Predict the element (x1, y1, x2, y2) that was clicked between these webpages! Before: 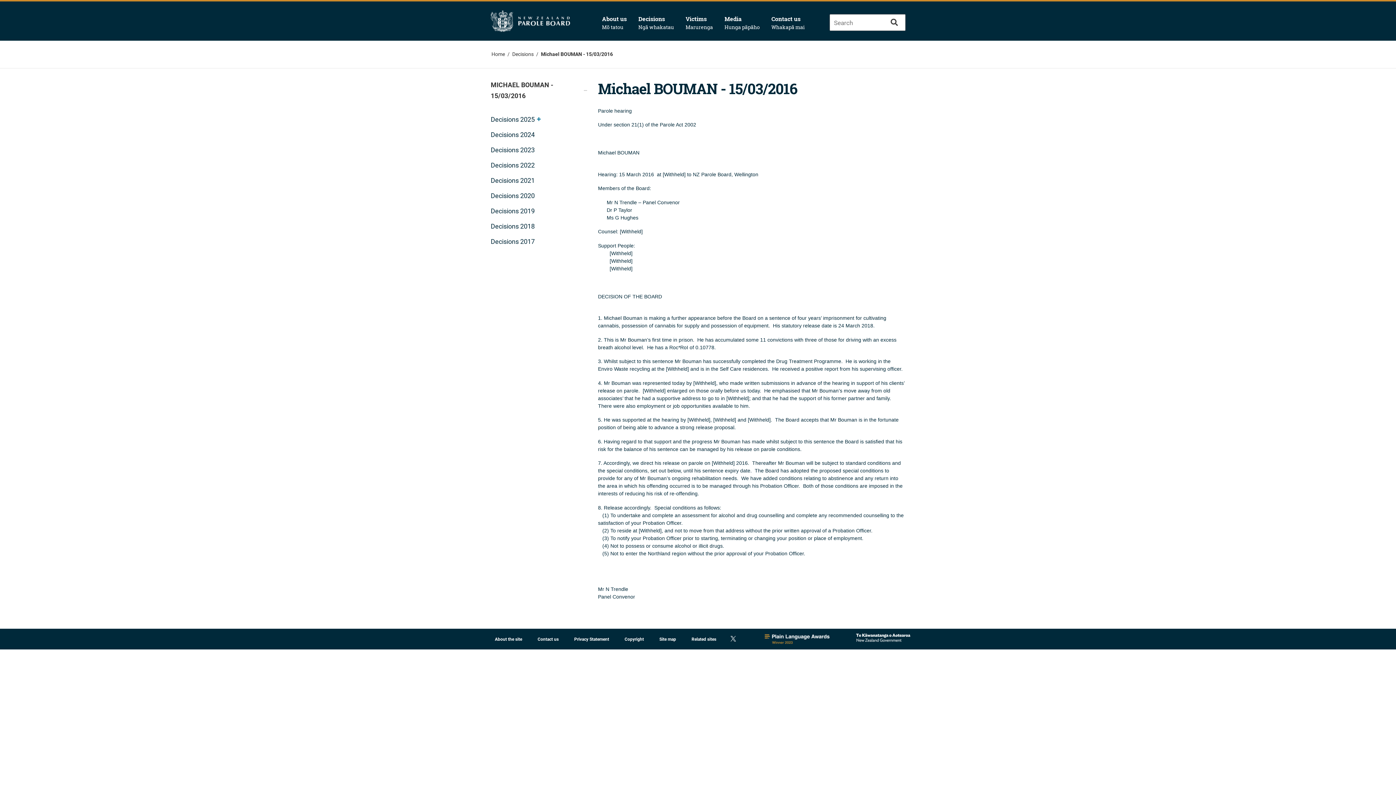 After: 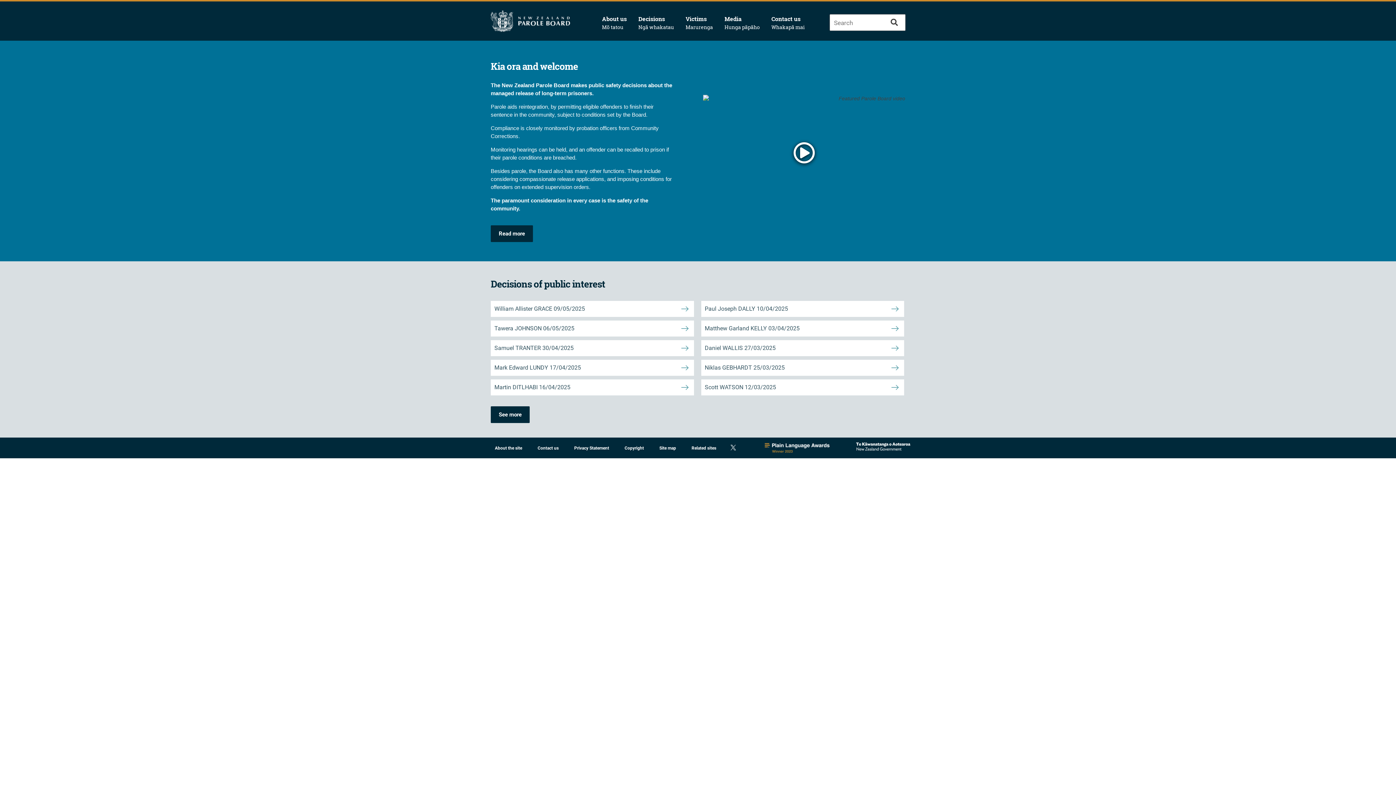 Action: bbox: (490, 10, 570, 31) label: Go to Home Page